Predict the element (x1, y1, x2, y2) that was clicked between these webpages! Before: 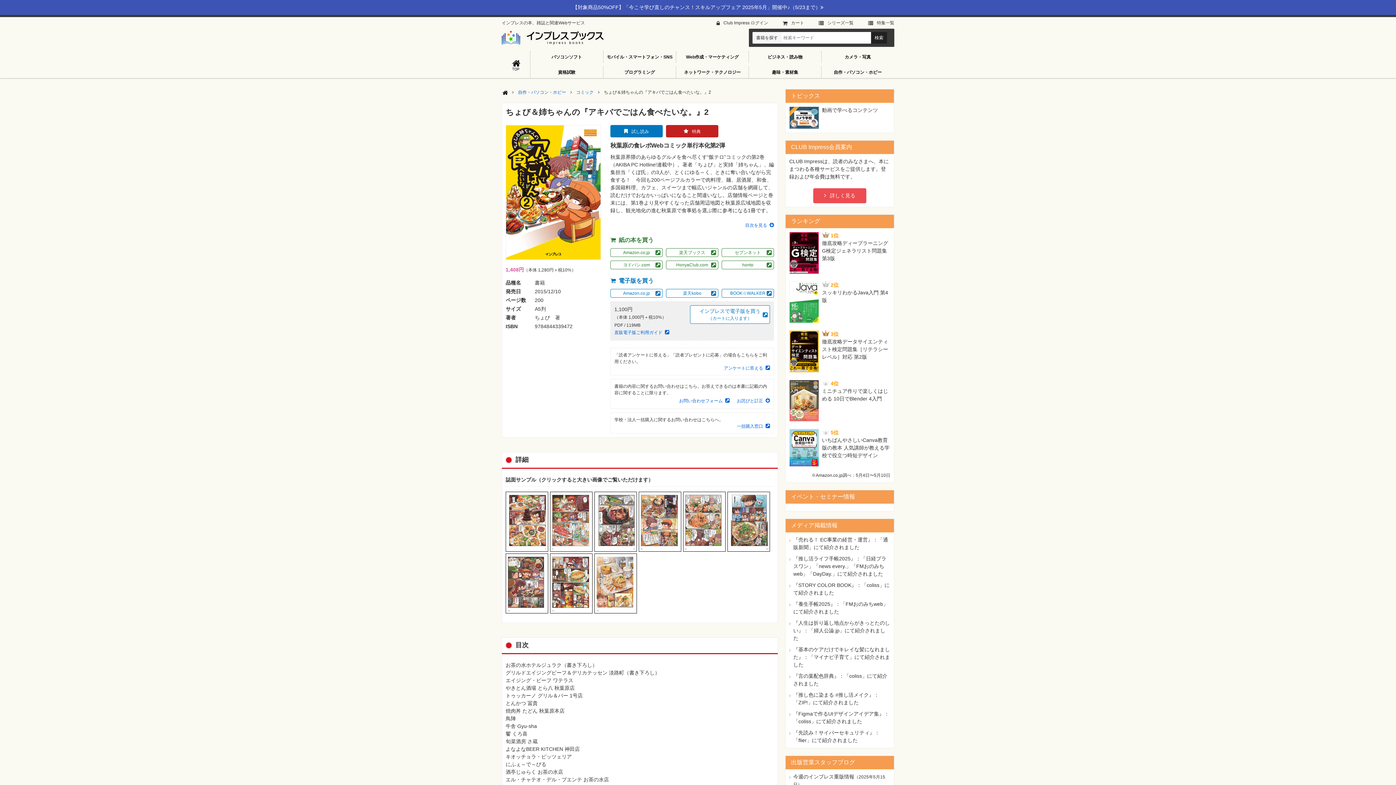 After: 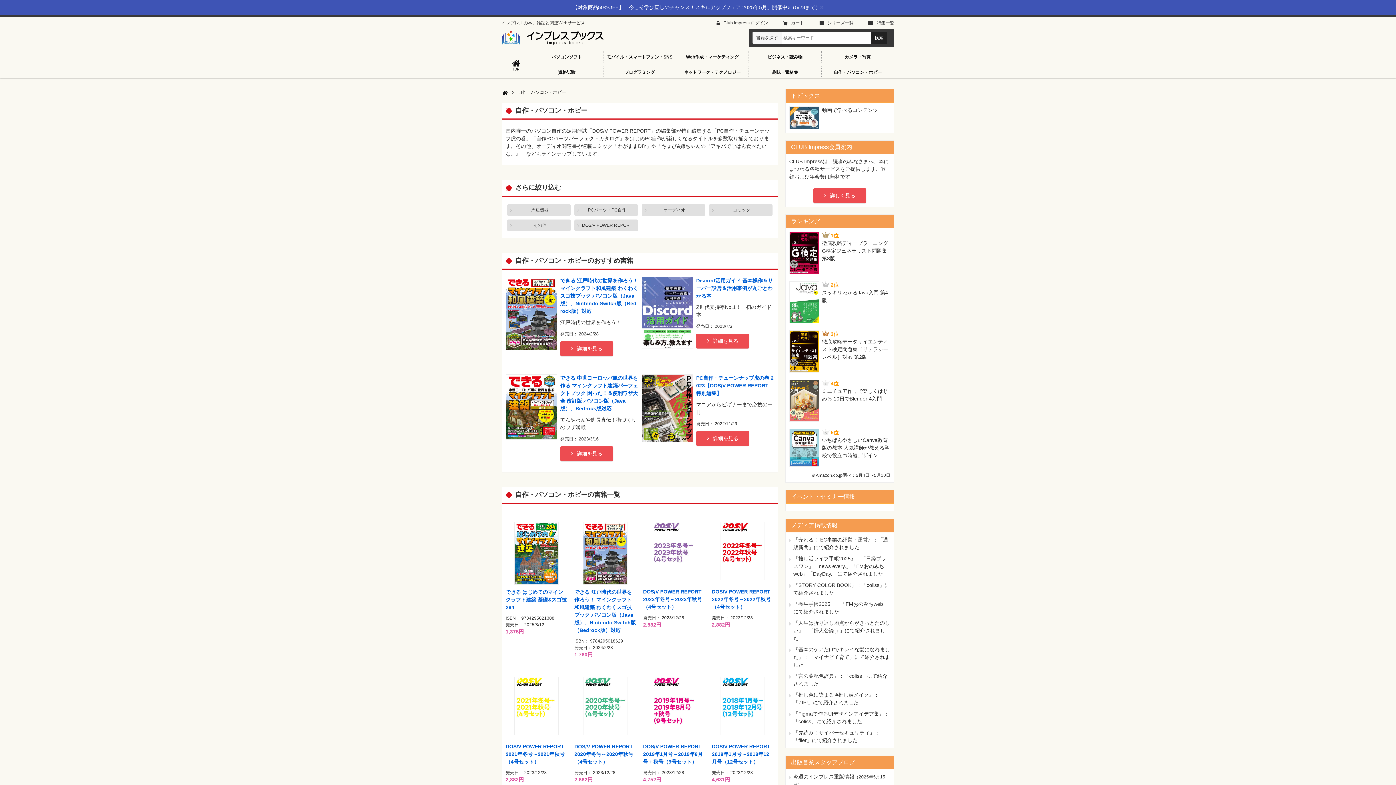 Action: label: 自作・パソコン・ホビー bbox: (518, 89, 566, 94)